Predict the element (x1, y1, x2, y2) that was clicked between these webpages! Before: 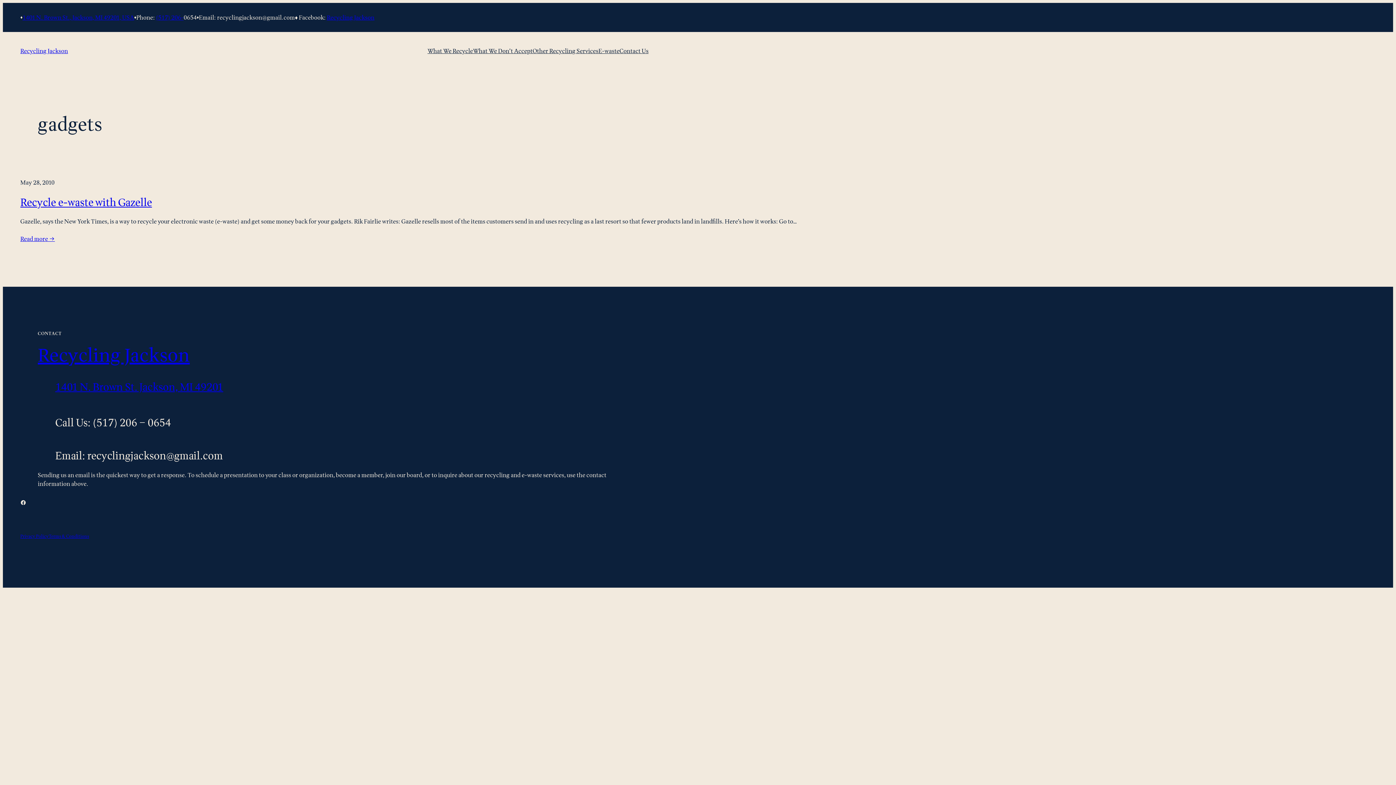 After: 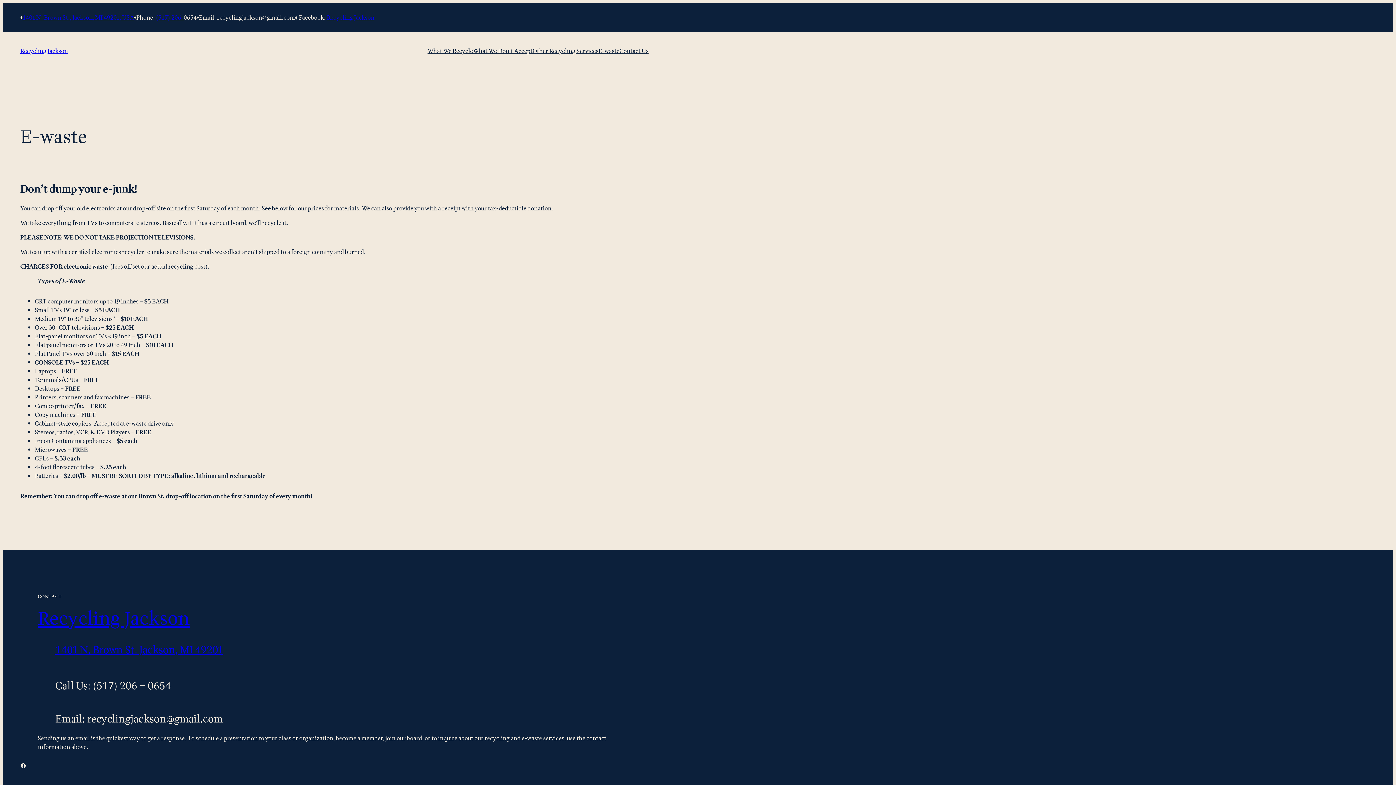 Action: label: E-waste bbox: (598, 46, 619, 55)